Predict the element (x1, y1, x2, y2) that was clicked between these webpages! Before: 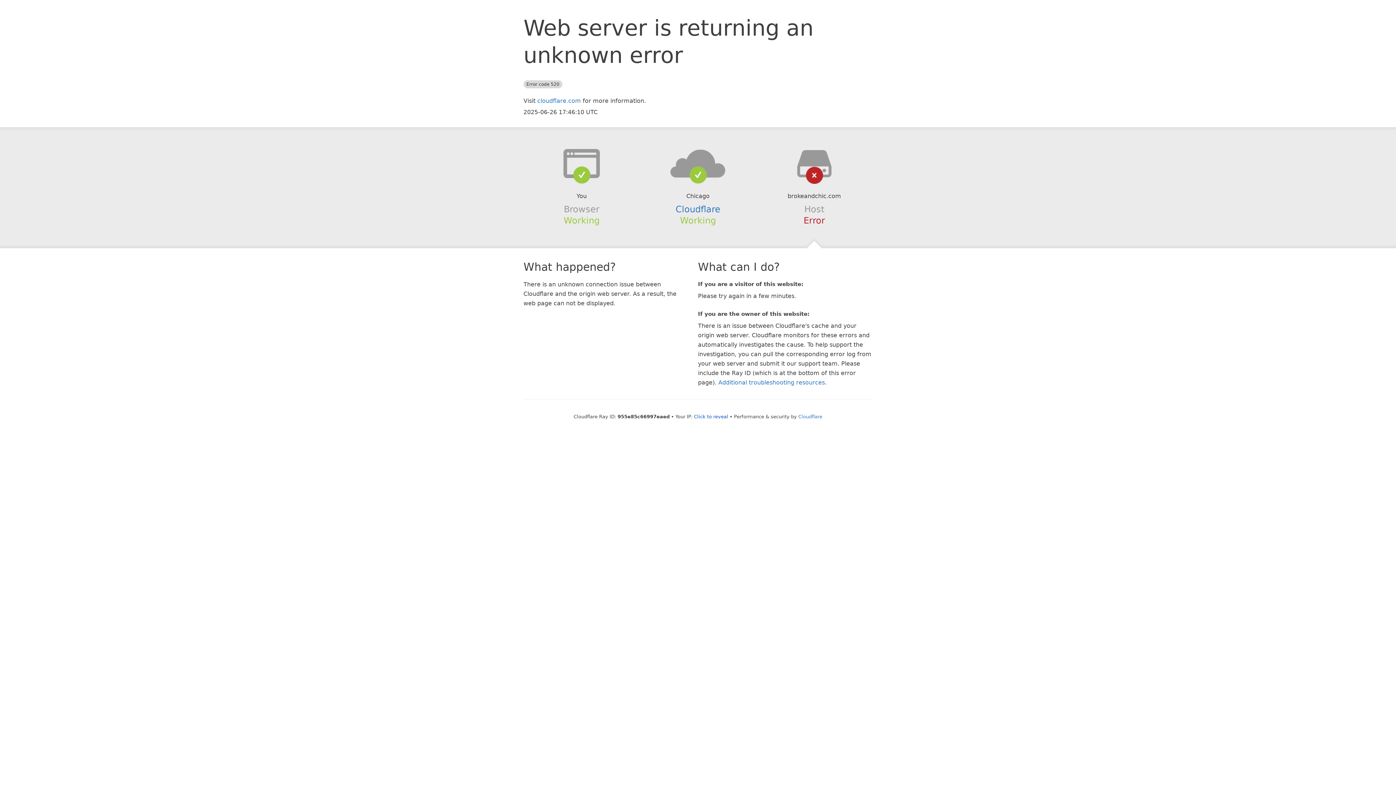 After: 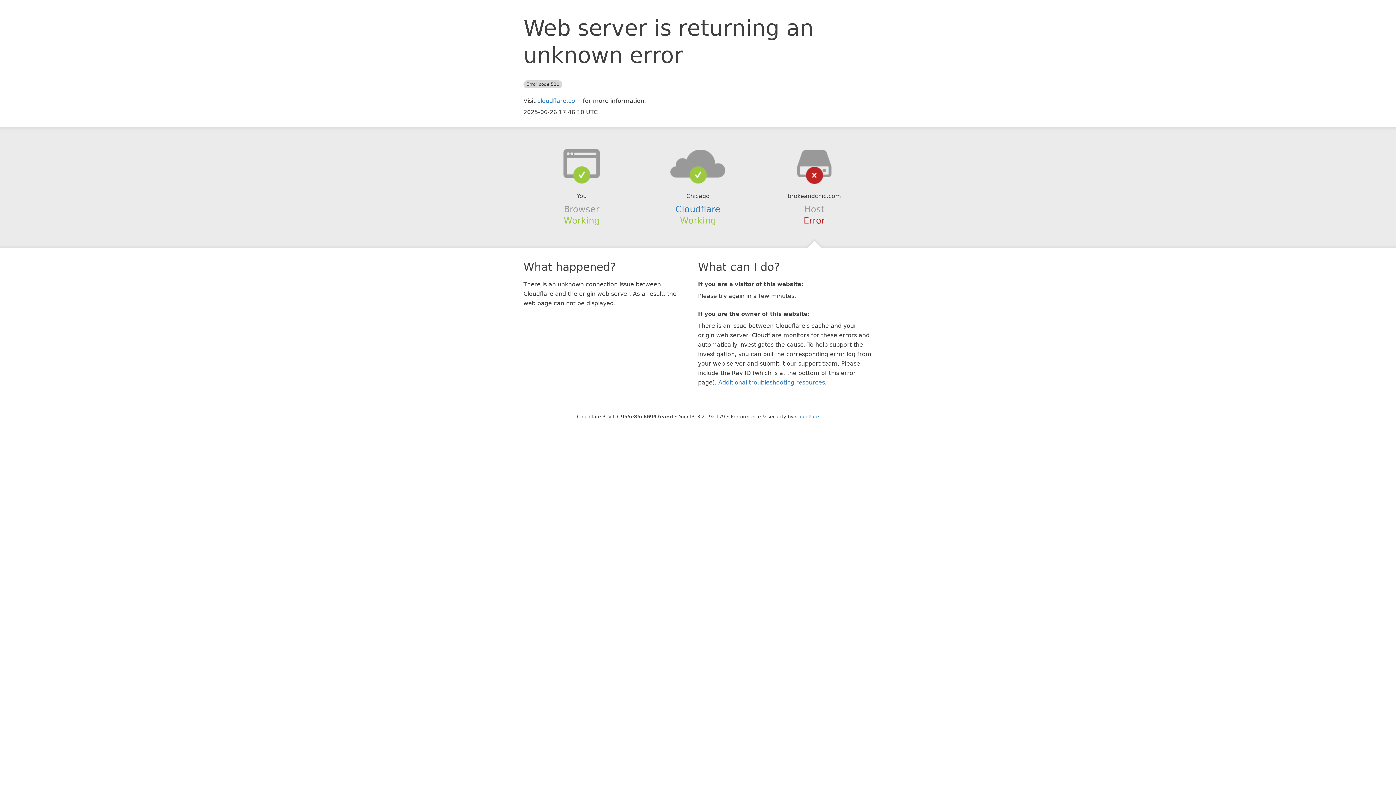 Action: label: Click to reveal bbox: (694, 414, 728, 419)